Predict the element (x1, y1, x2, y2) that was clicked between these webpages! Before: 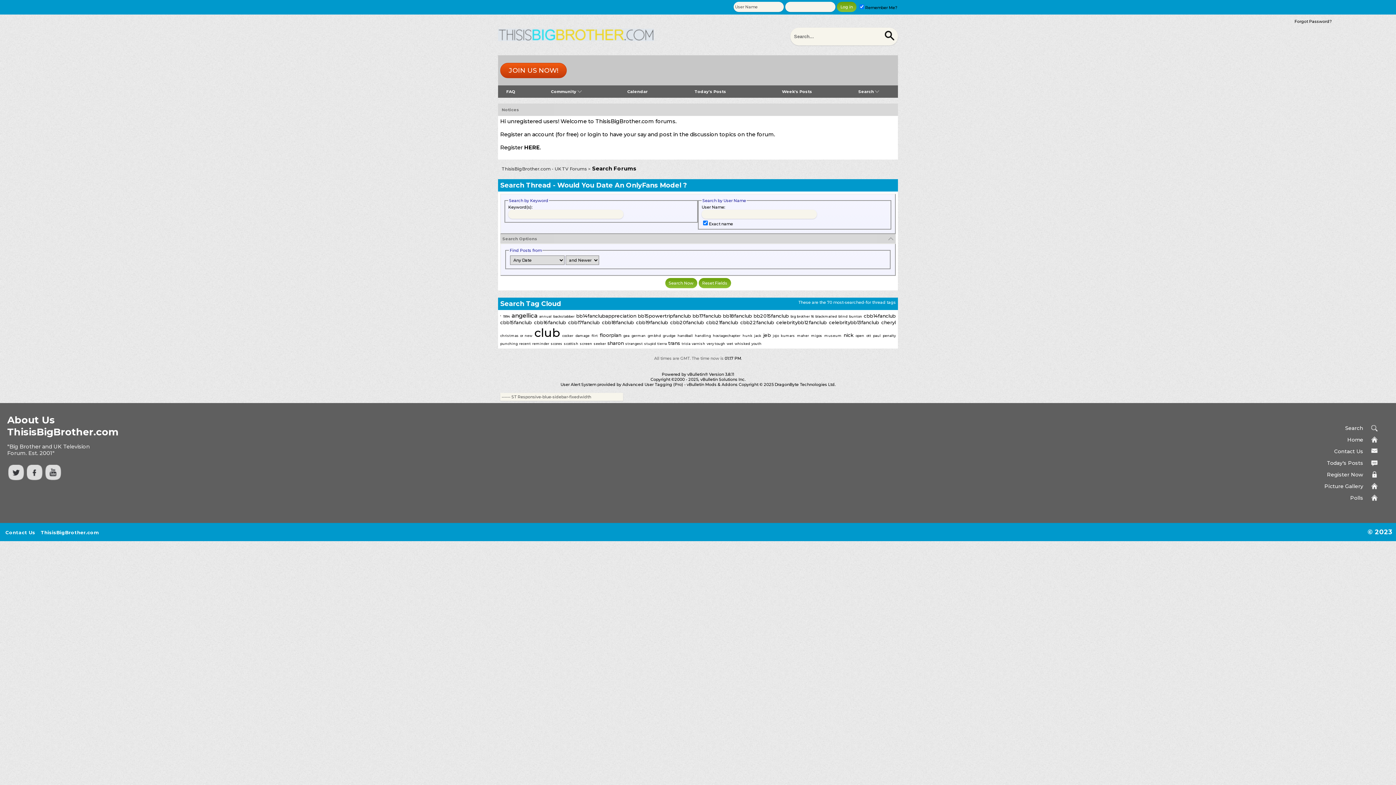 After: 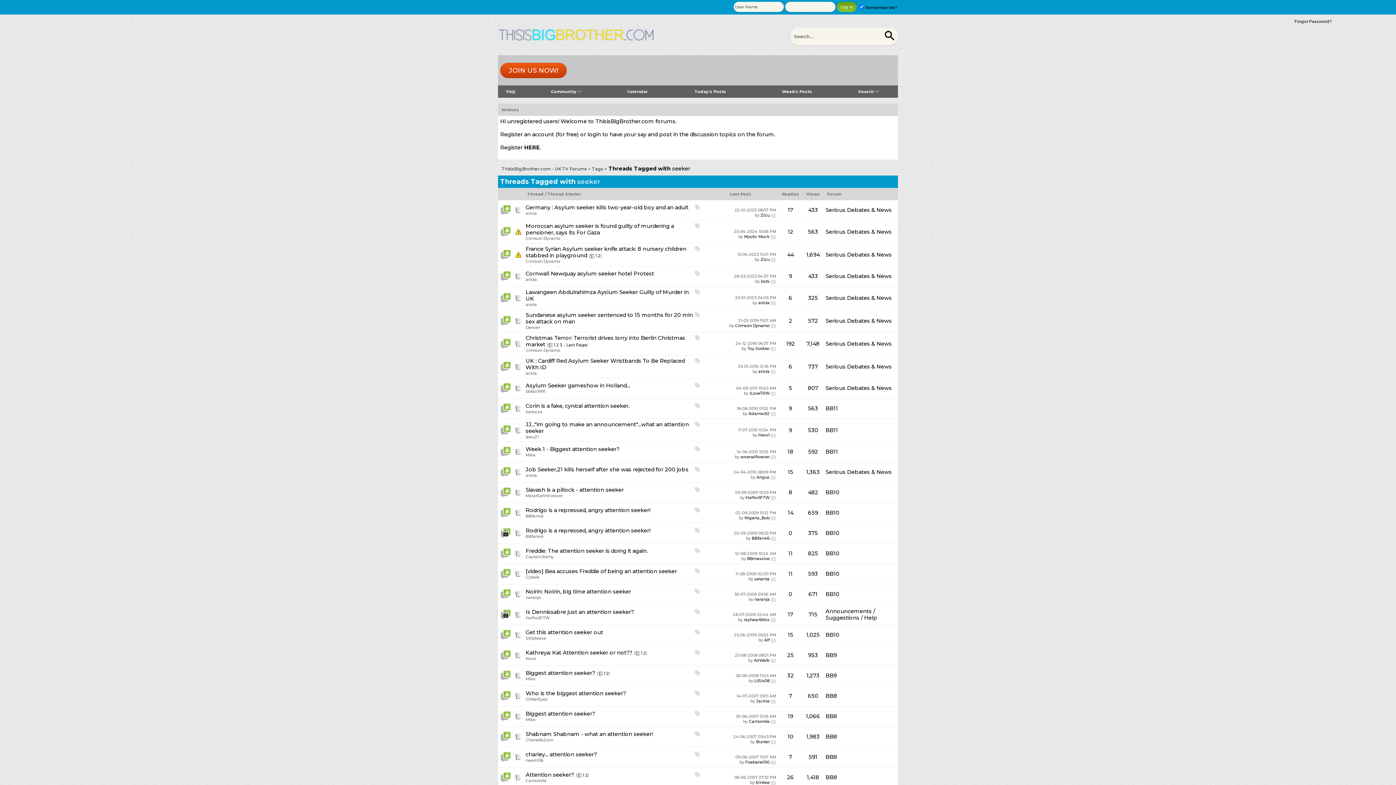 Action: bbox: (593, 341, 606, 345) label: seeker